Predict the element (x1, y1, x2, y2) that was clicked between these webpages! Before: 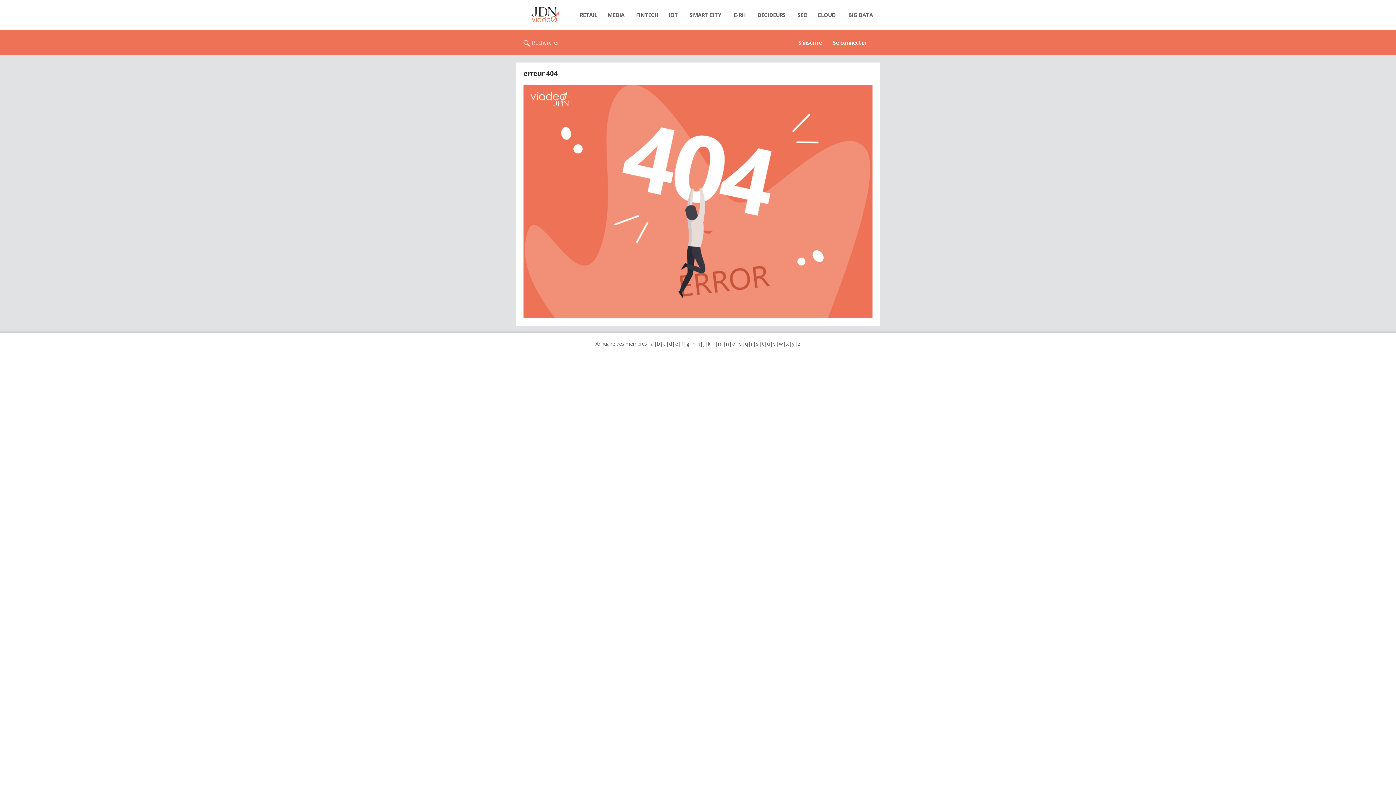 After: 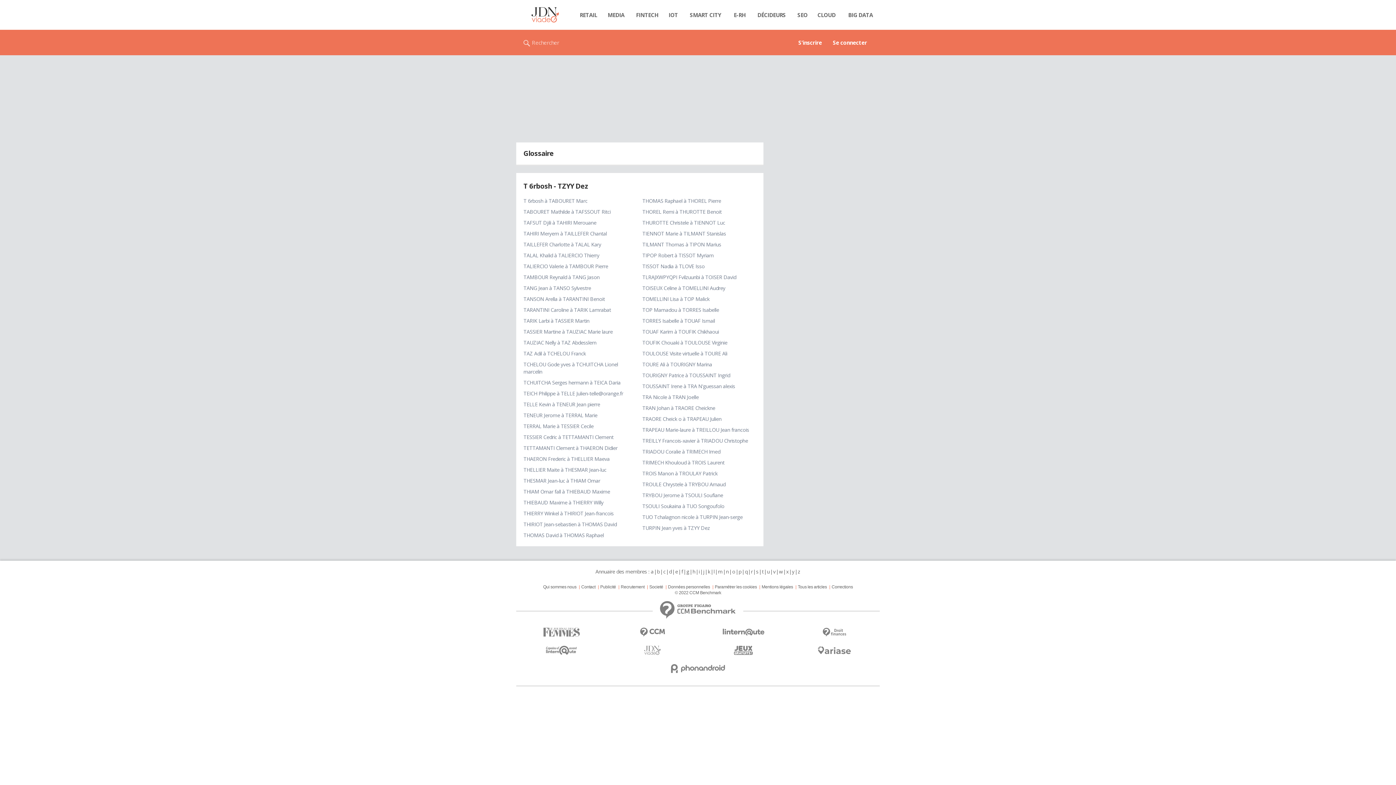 Action: bbox: (761, 340, 764, 347) label: t